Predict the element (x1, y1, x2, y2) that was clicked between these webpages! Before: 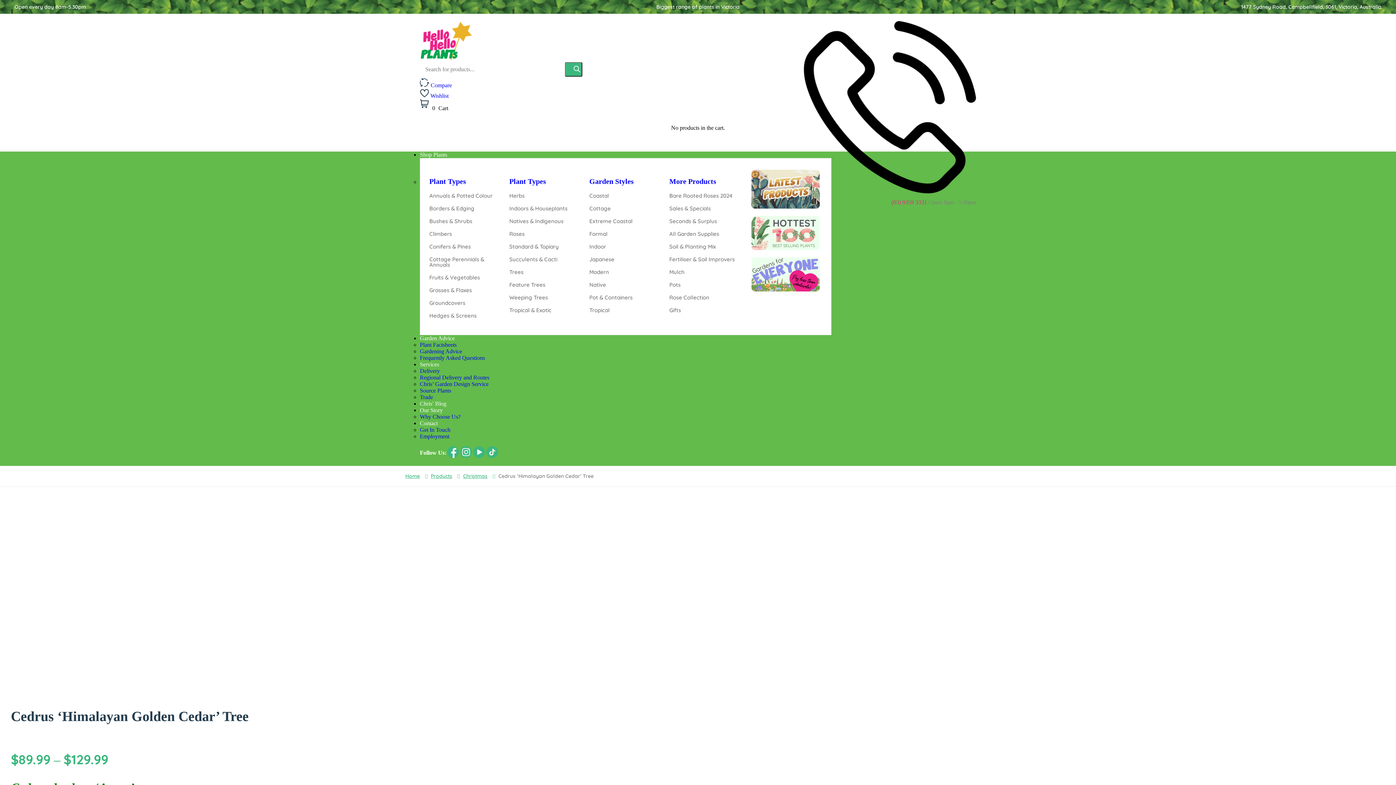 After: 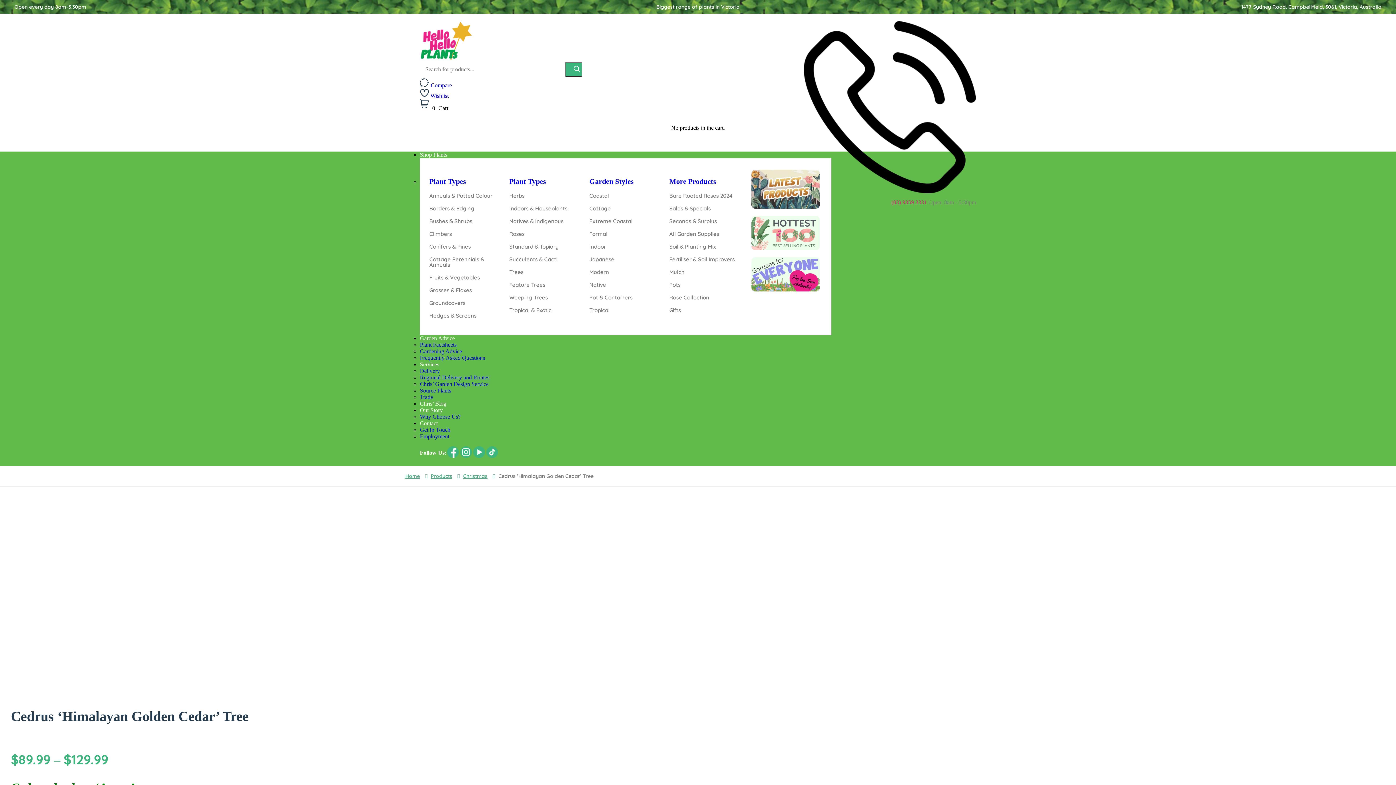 Action: bbox: (669, 177, 716, 185) label: More Products